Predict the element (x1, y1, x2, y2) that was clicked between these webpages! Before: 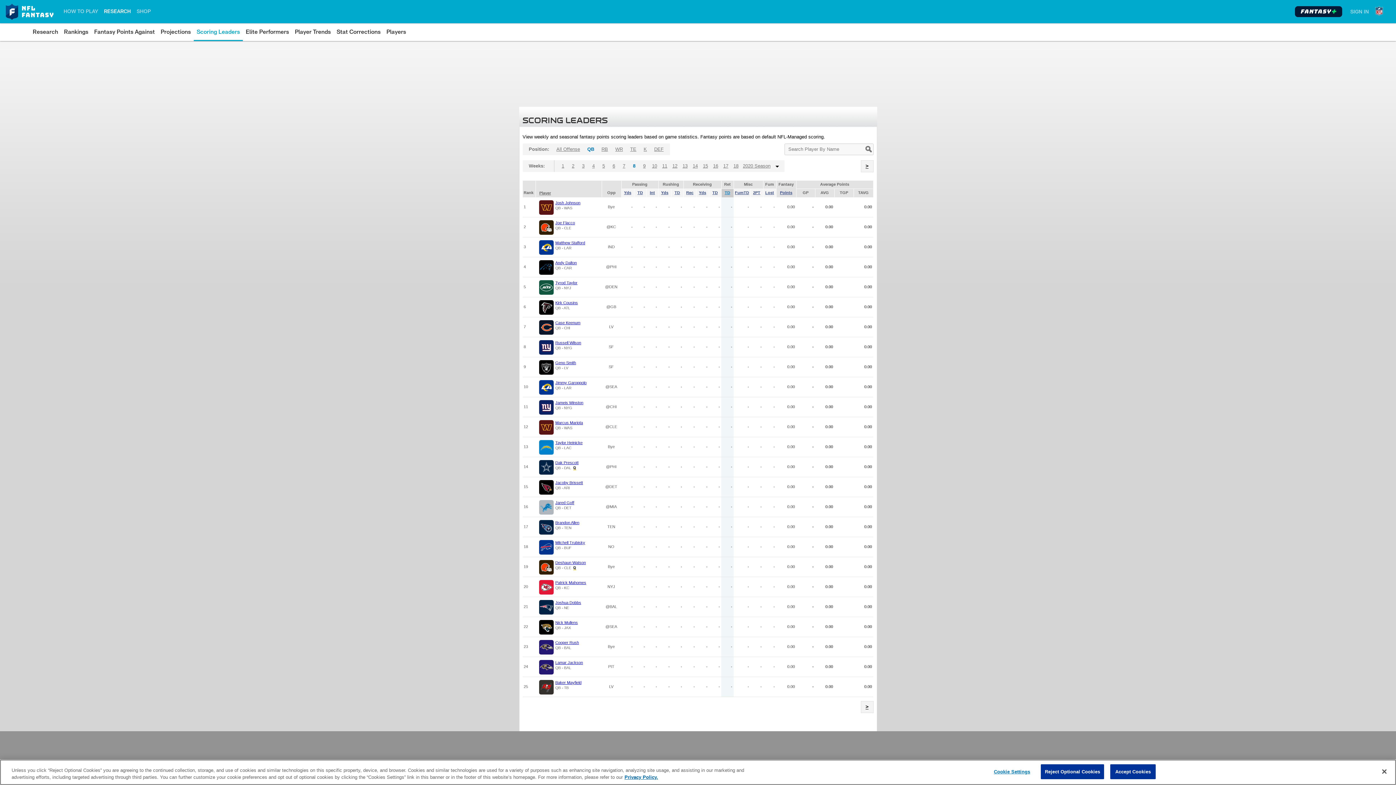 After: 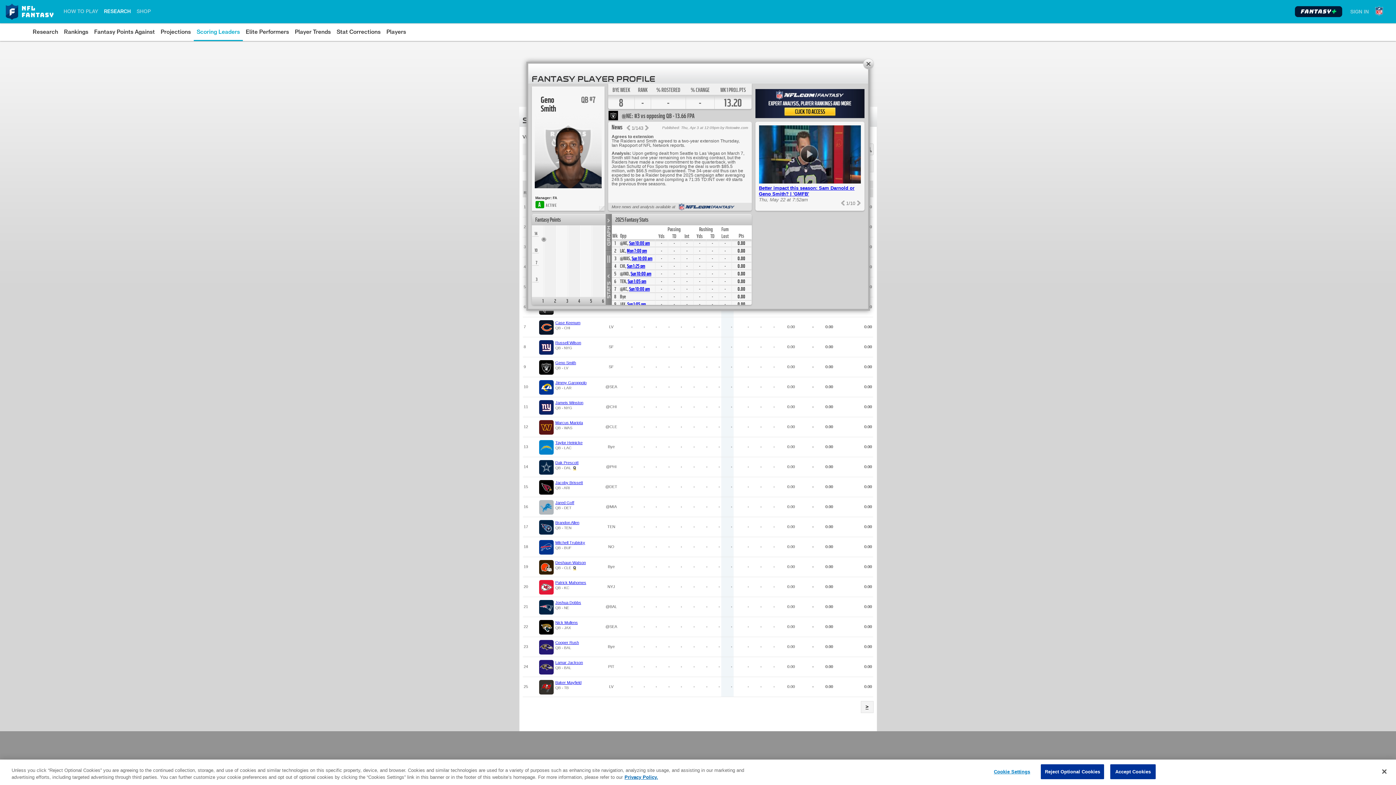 Action: bbox: (555, 360, 576, 365) label: Geno Smith